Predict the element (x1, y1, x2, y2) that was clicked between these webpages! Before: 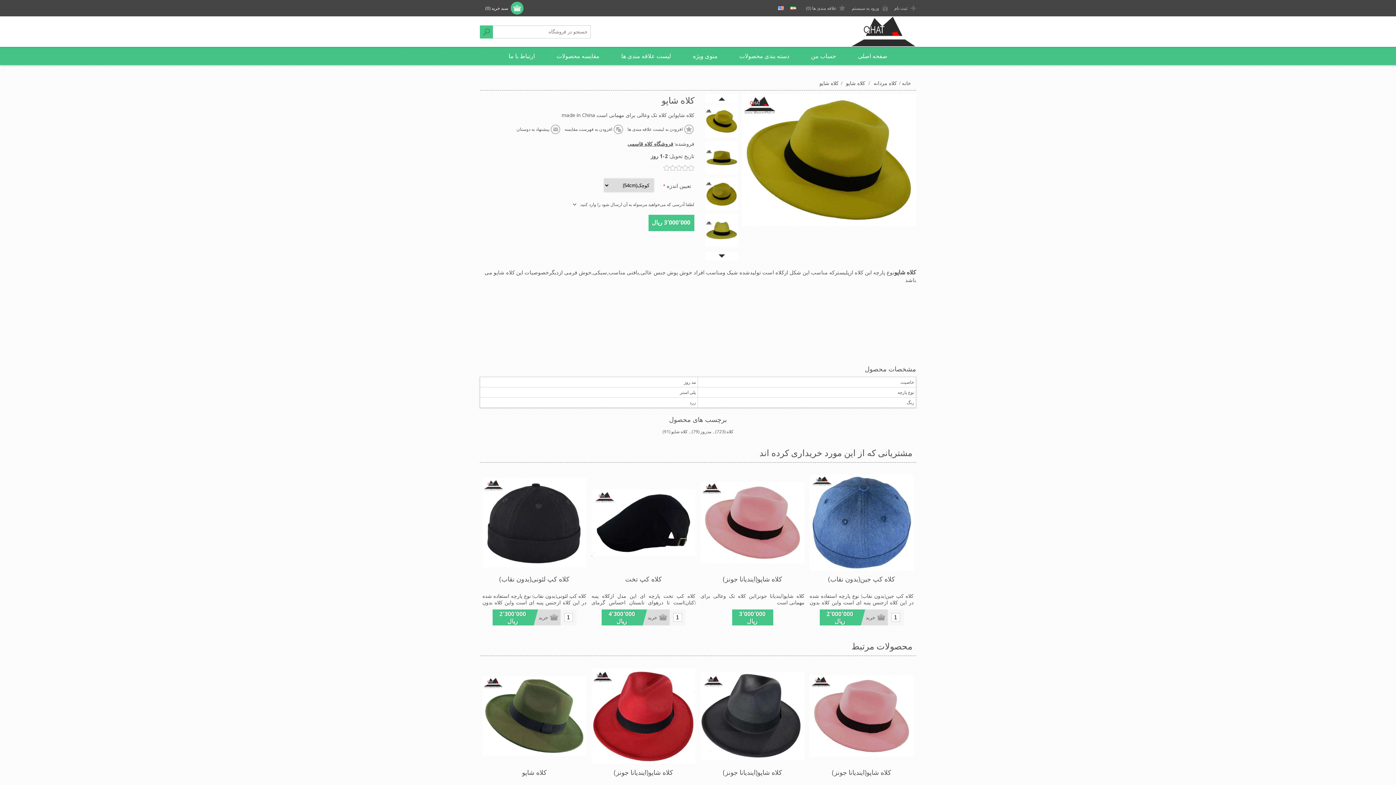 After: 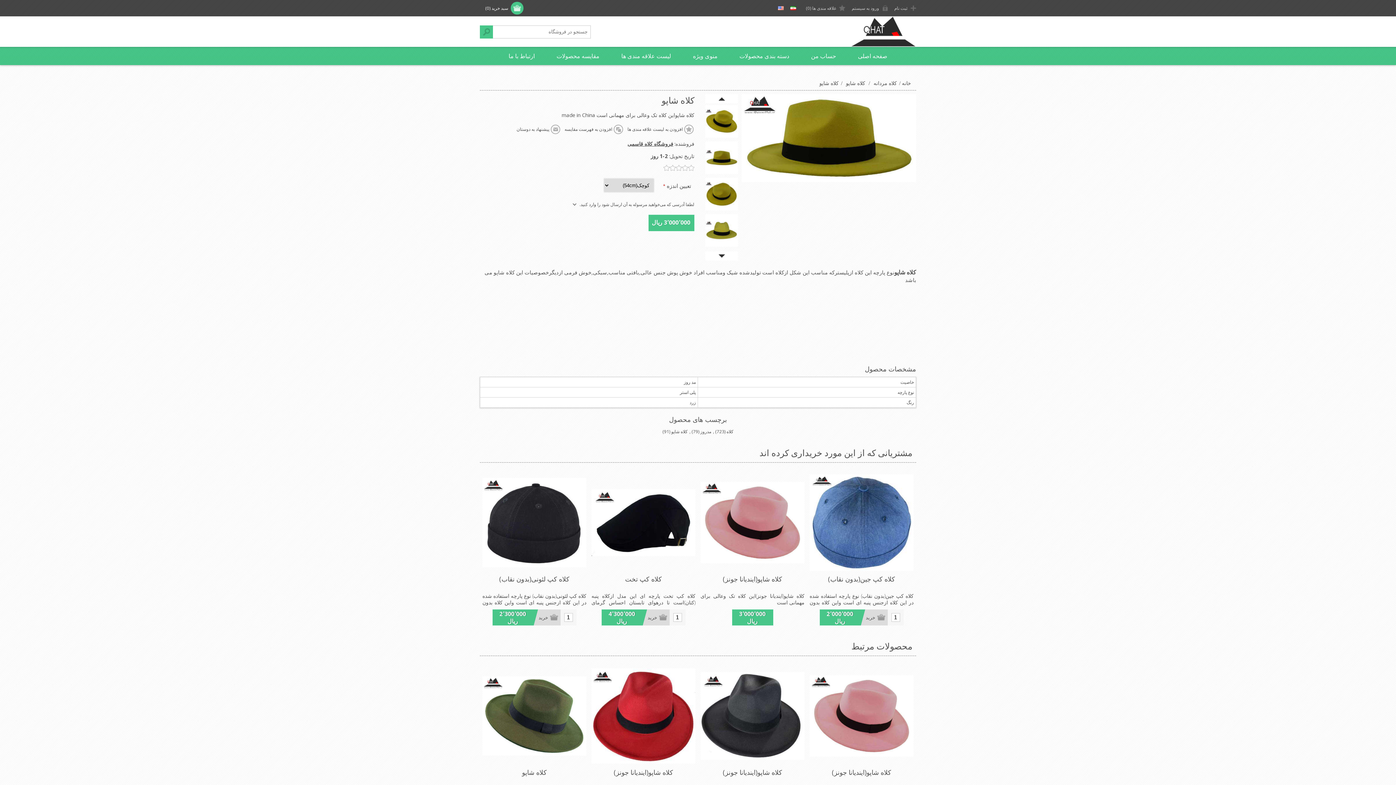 Action: bbox: (705, 141, 738, 174)